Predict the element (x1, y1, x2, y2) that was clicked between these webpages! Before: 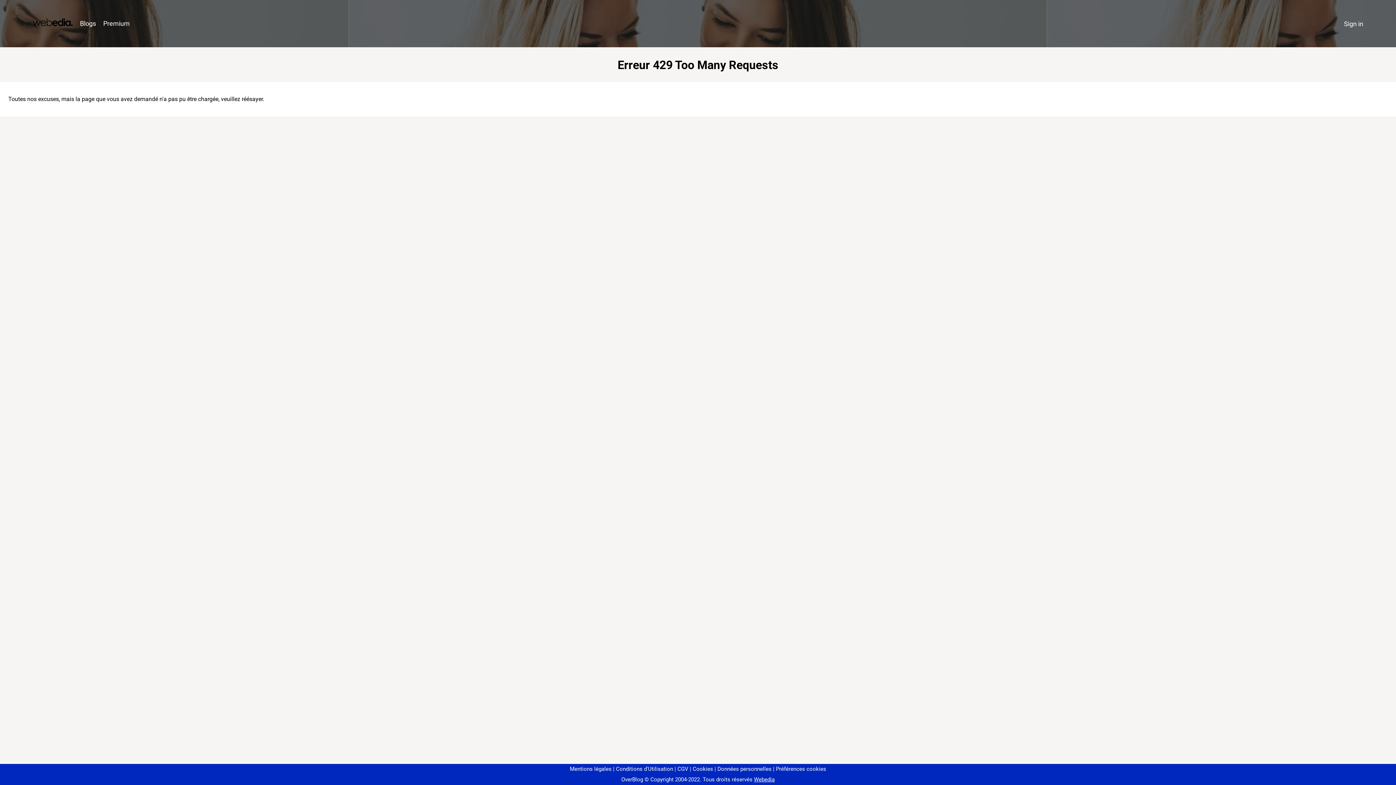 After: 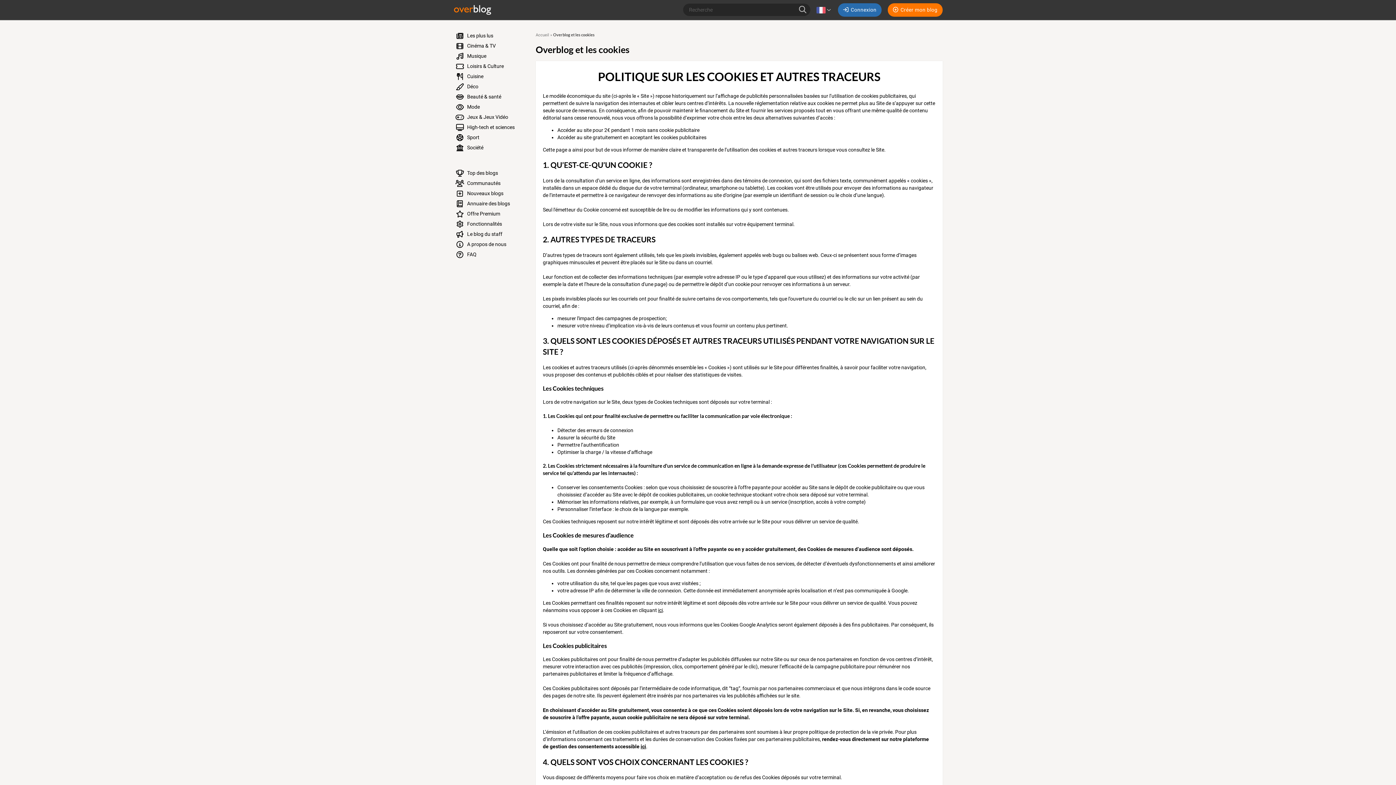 Action: label: Cookies bbox: (690, 766, 713, 772)